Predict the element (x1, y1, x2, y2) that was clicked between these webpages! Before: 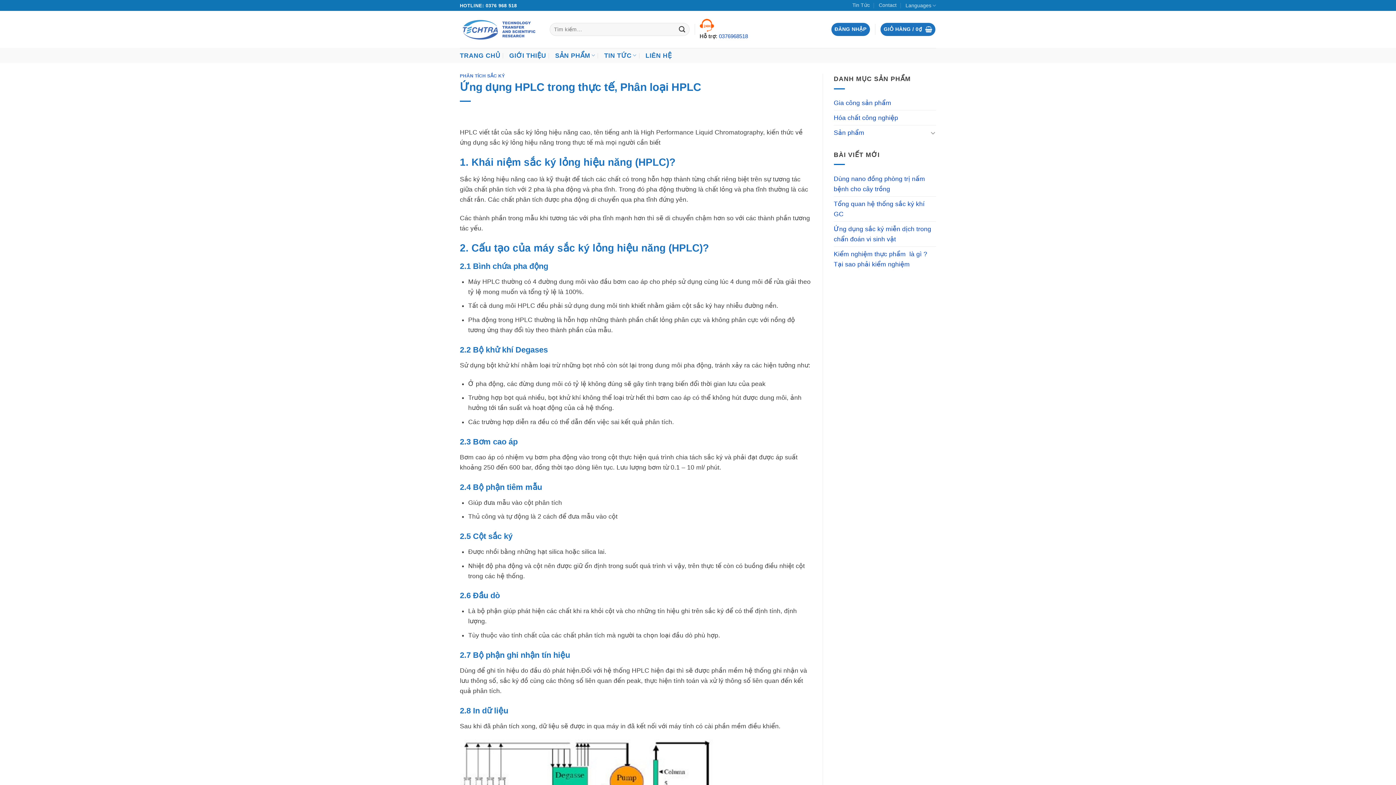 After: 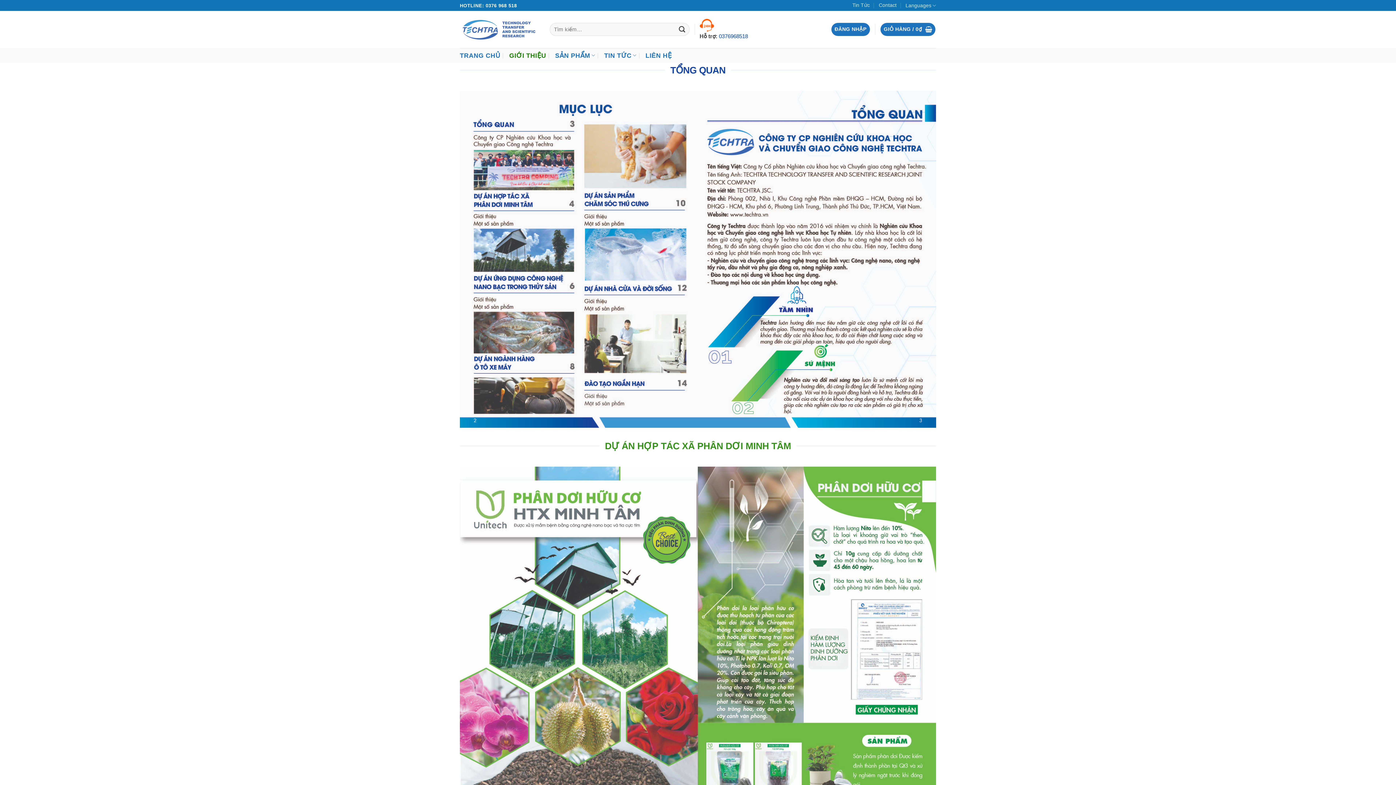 Action: bbox: (509, 48, 546, 62) label: GIỚI THIỆU